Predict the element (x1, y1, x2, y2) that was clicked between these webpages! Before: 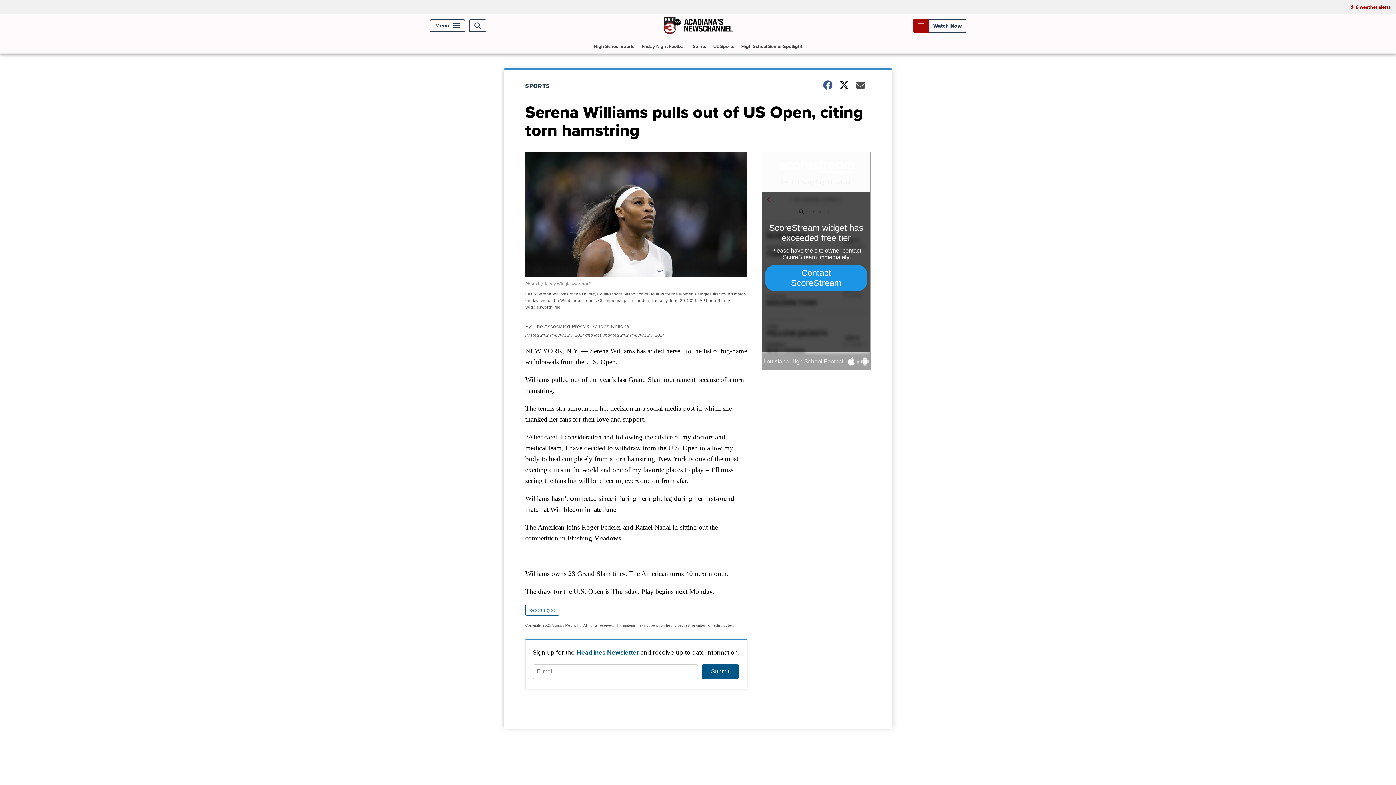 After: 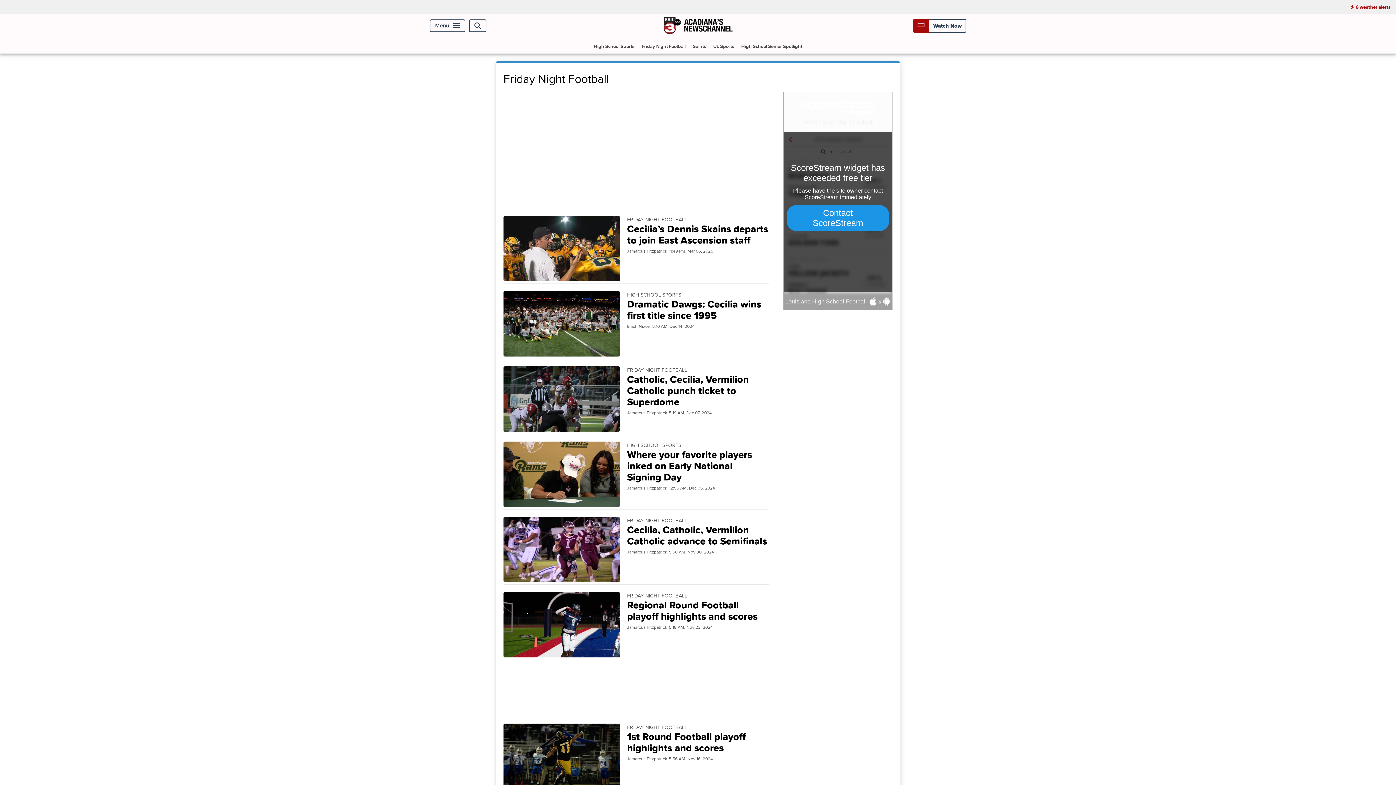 Action: bbox: (638, 39, 688, 53) label: Friday Night Football